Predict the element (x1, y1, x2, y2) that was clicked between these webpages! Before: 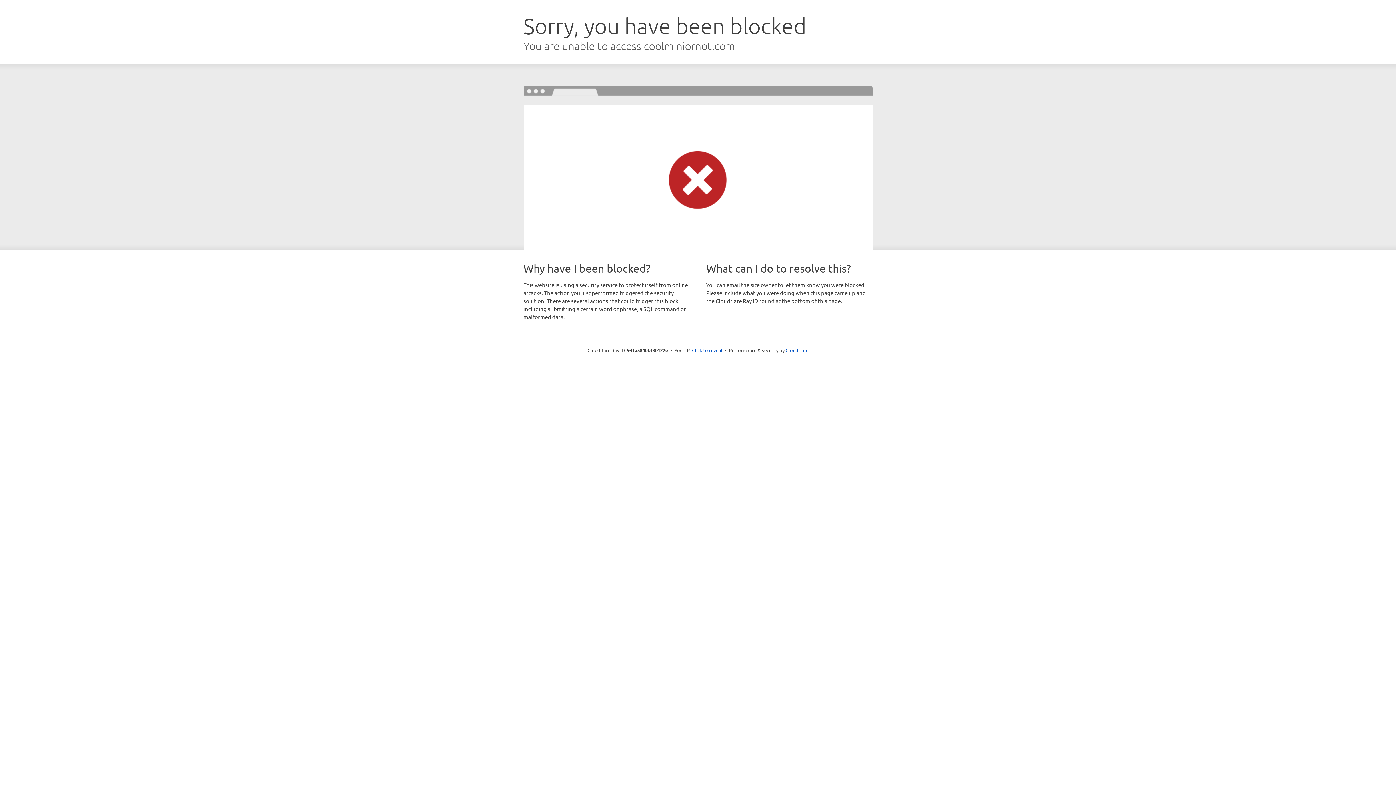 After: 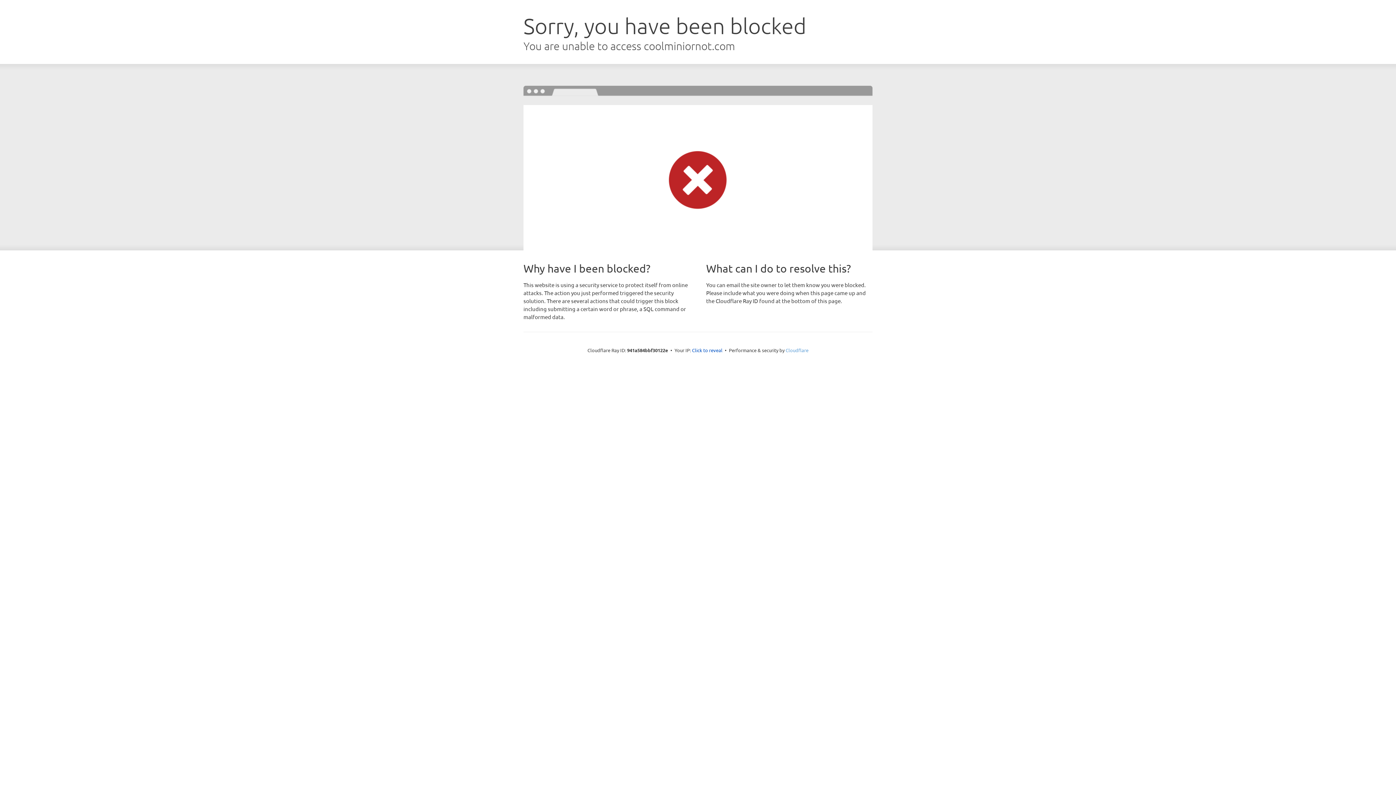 Action: bbox: (785, 347, 808, 353) label: Cloudflare